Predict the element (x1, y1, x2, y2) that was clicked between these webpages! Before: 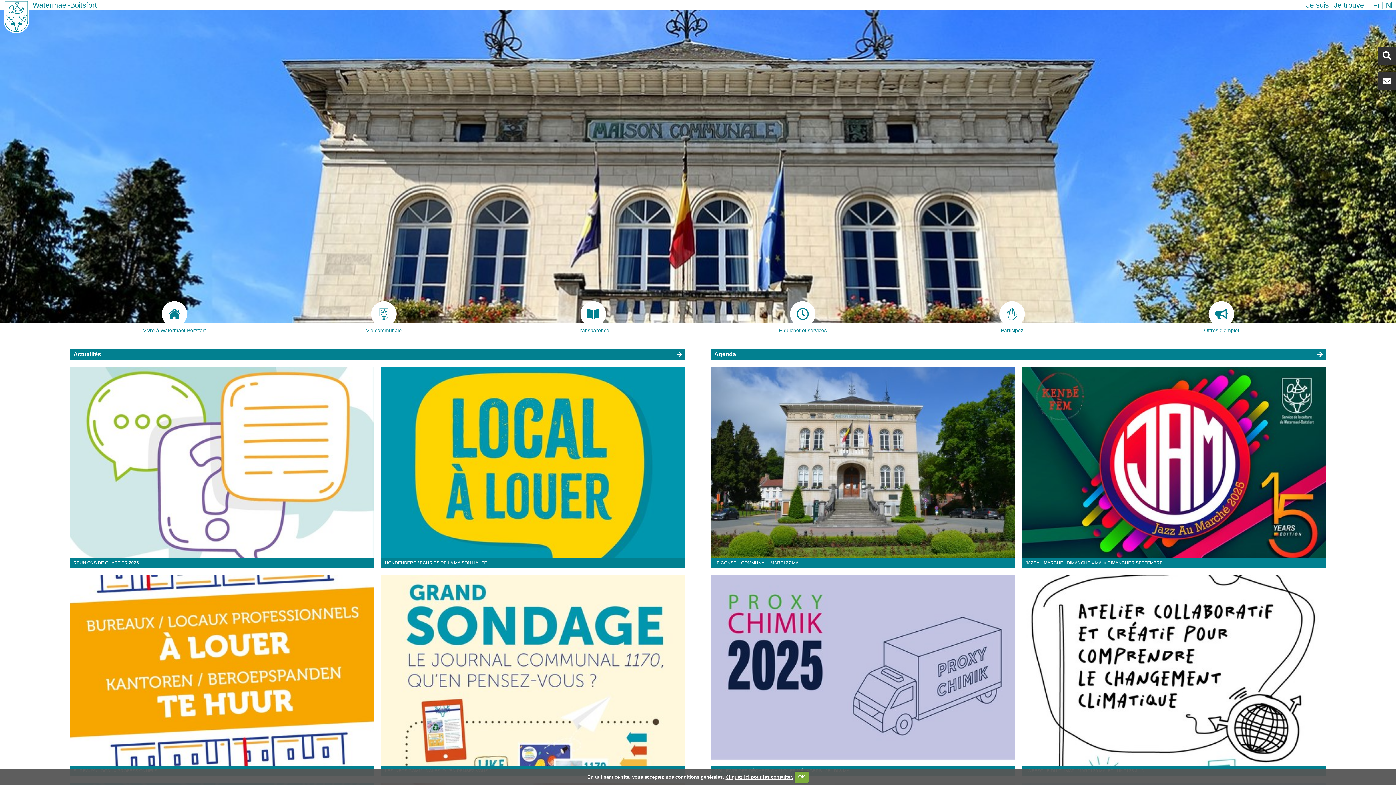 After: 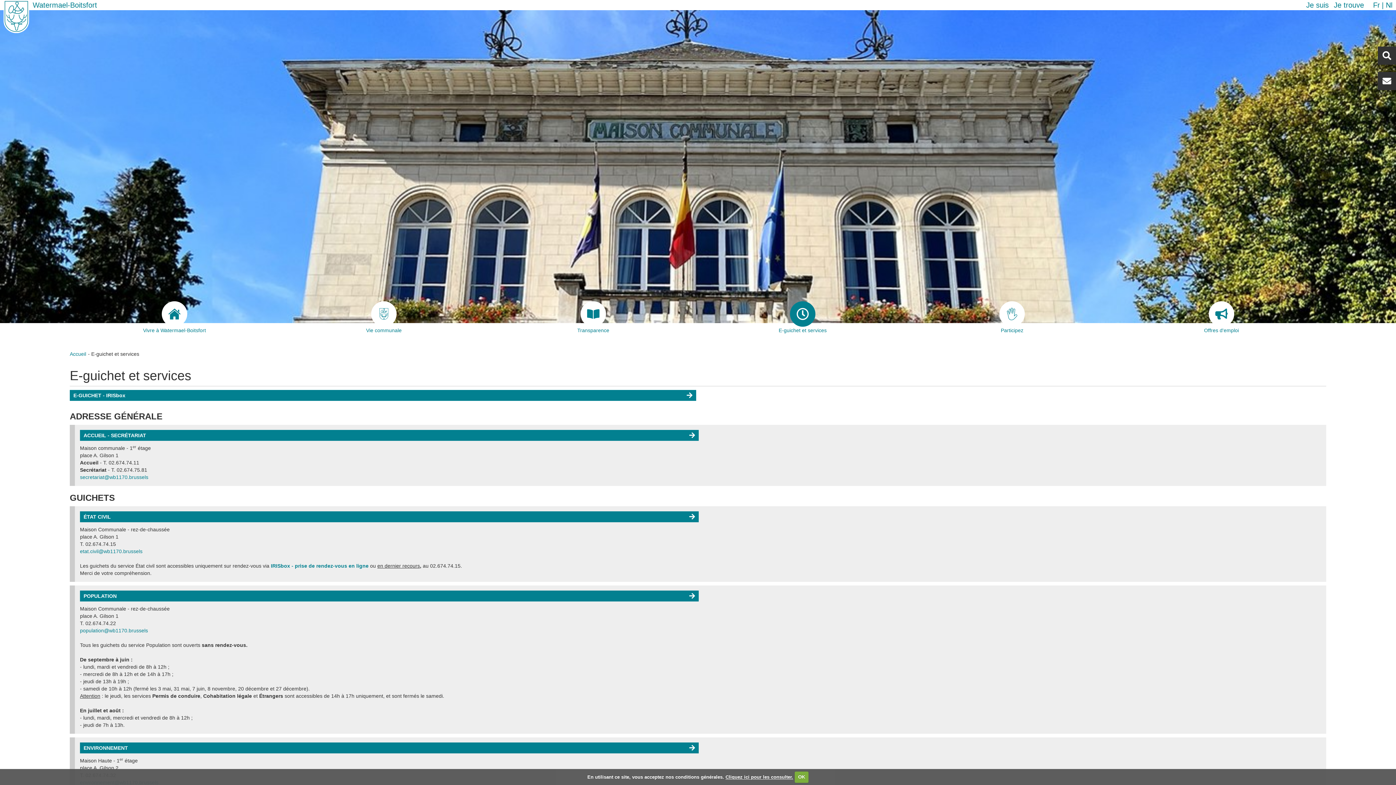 Action: label: E-guichet et services bbox: (698, 301, 907, 326)